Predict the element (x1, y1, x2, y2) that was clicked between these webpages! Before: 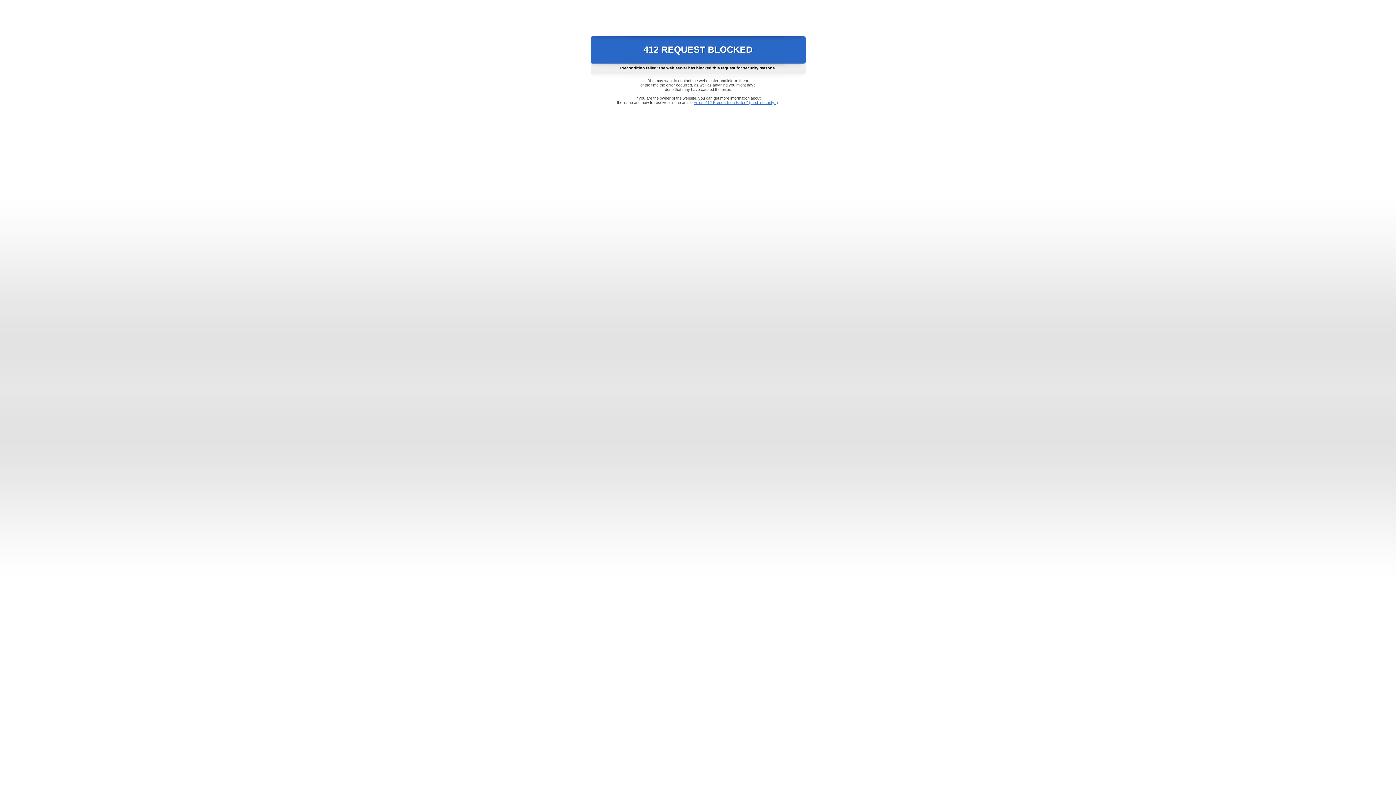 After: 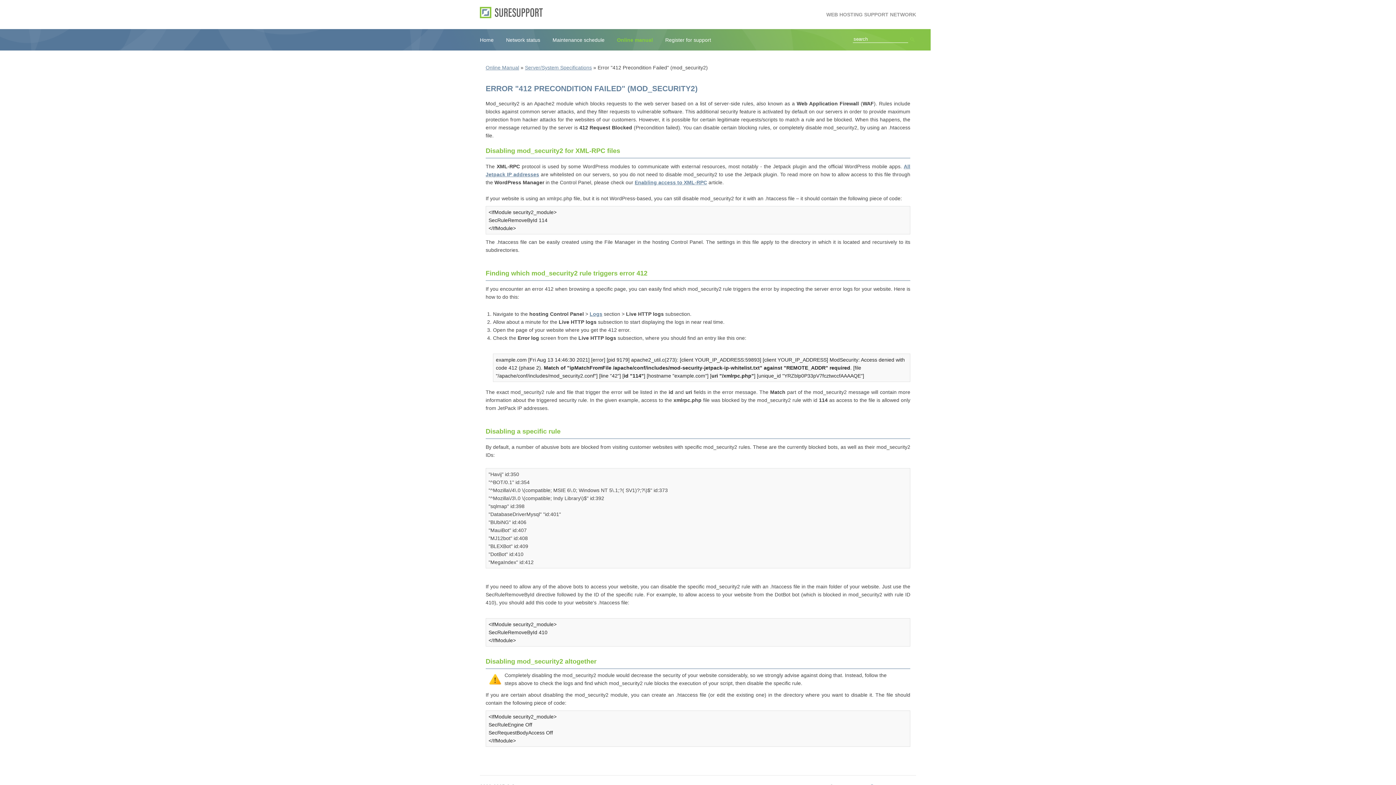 Action: bbox: (693, 100, 778, 104) label: Error "412 Precondition Failed" (mod_security2)